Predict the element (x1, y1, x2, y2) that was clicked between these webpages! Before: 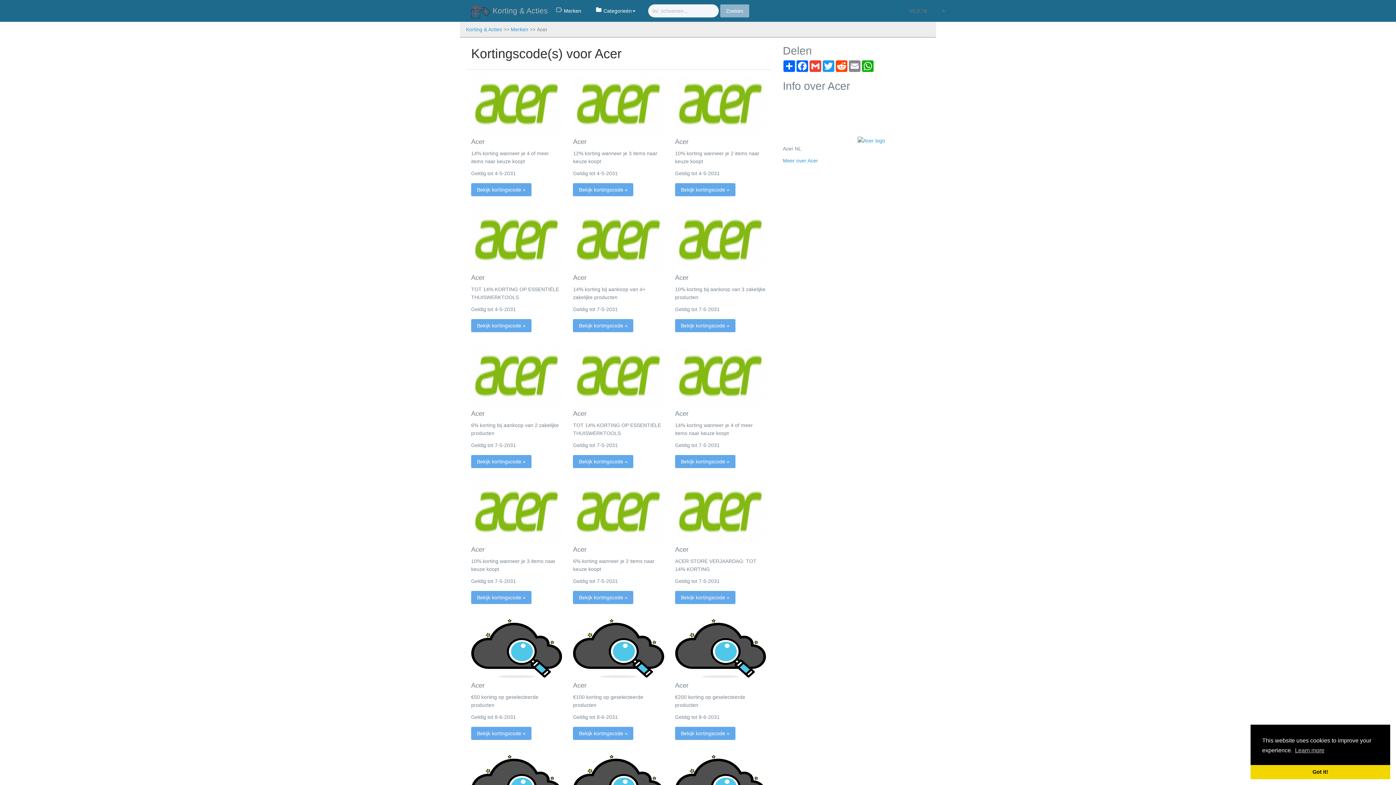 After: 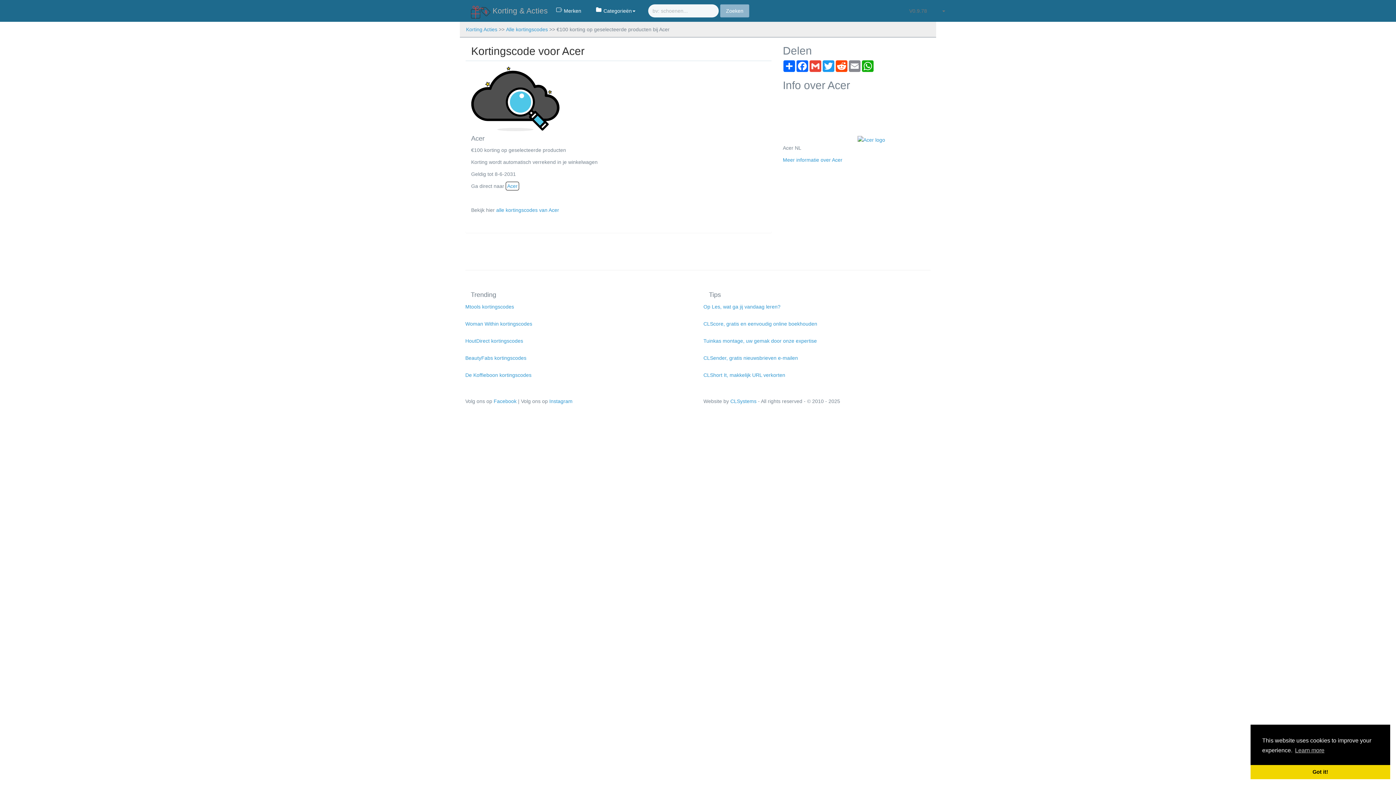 Action: label: Bekijk kortingscode » bbox: (573, 727, 633, 740)